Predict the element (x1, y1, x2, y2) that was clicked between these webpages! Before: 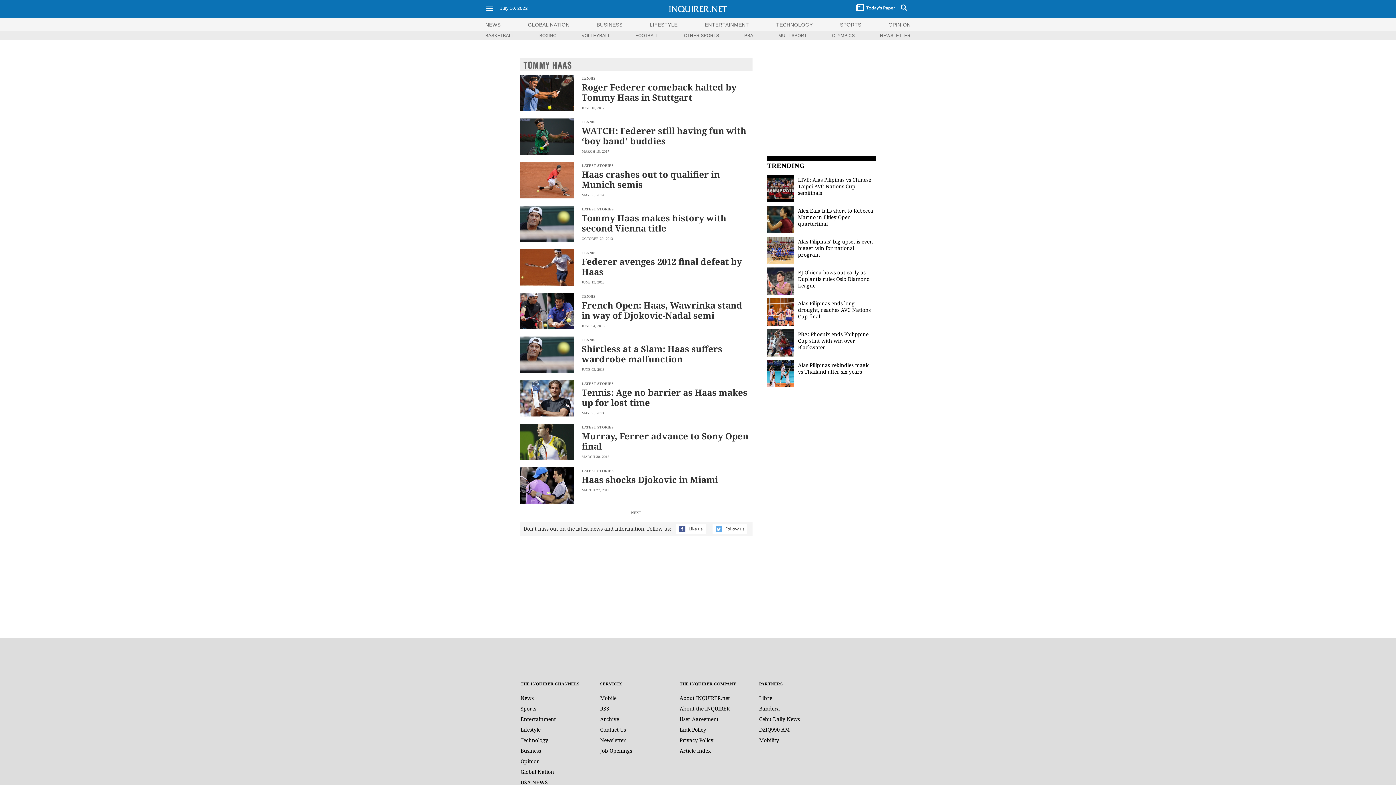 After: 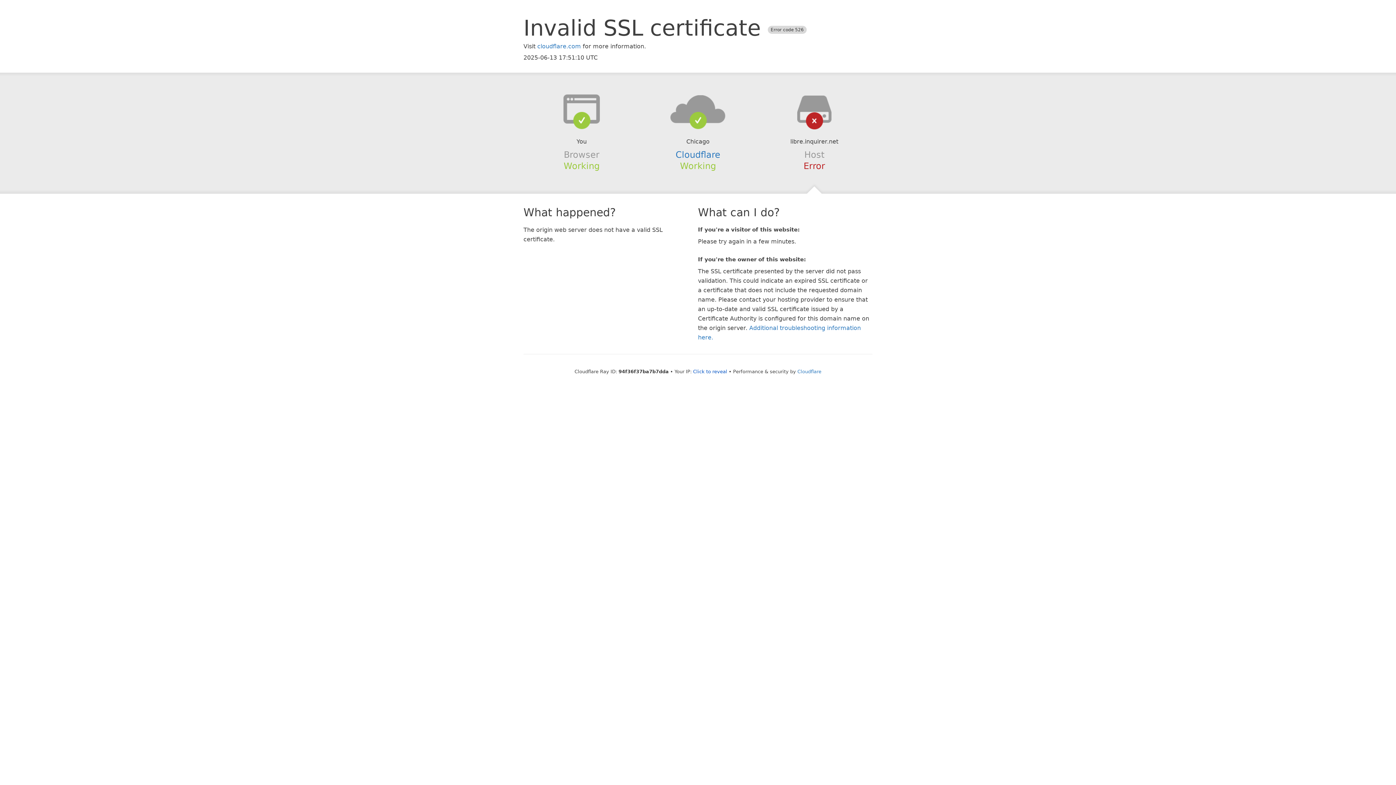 Action: bbox: (759, 694, 772, 701) label: Libre